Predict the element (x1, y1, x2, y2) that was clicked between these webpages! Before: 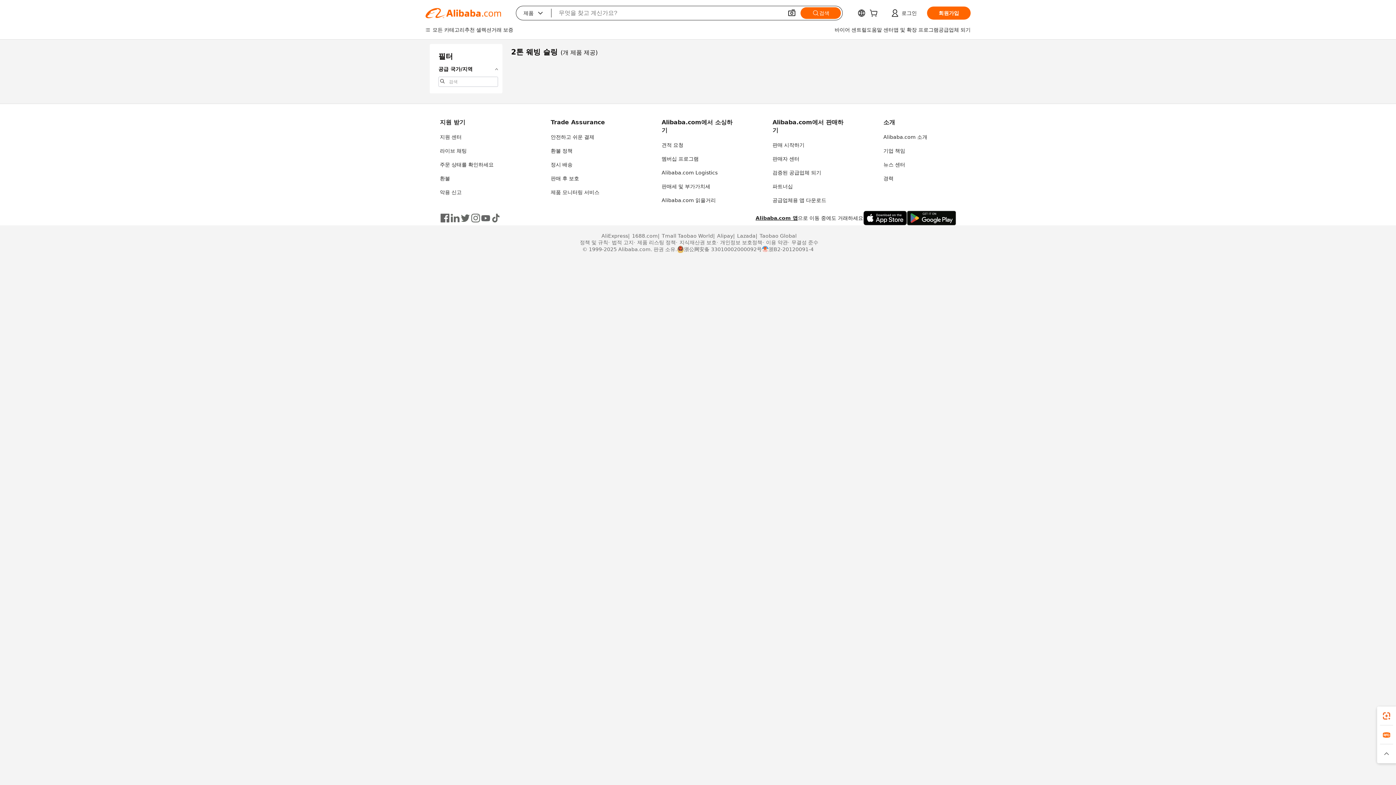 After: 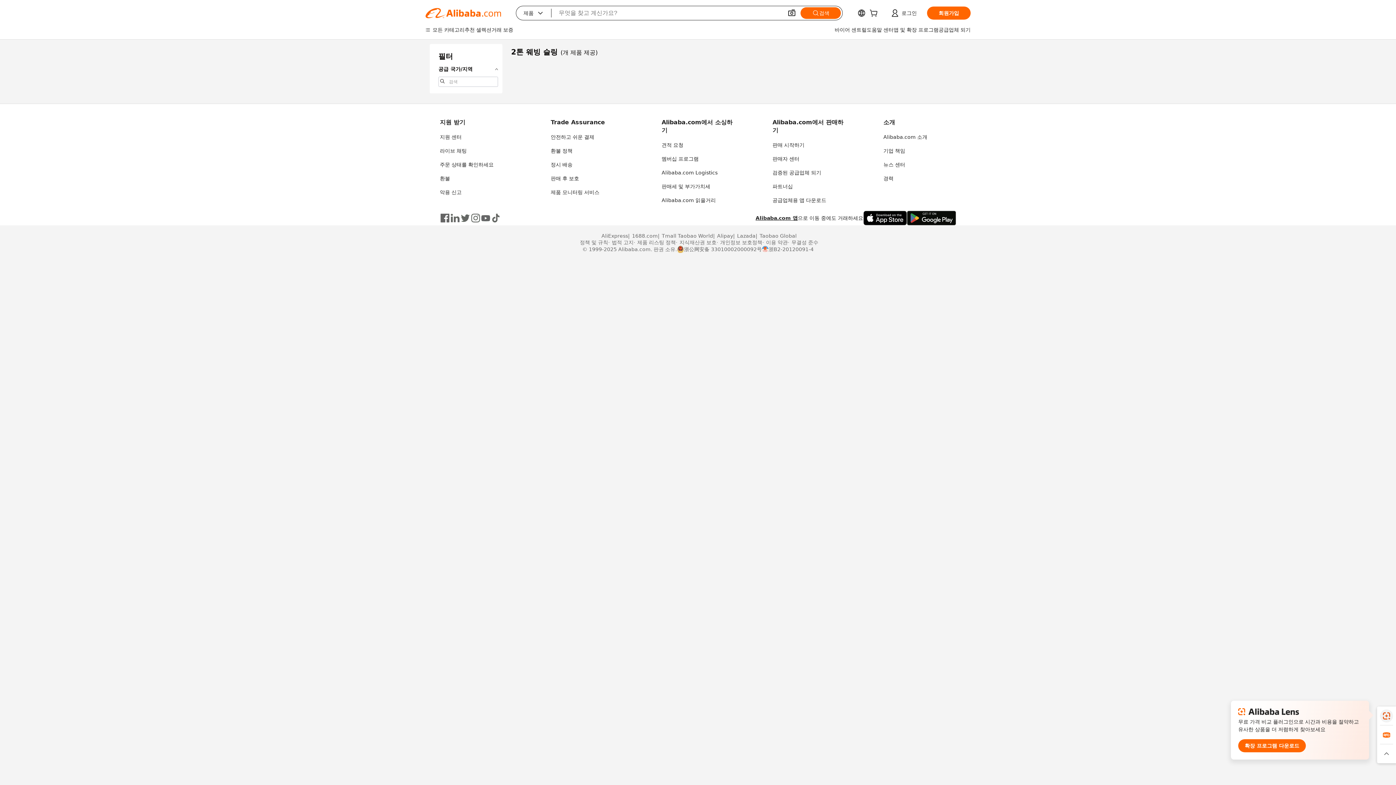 Action: bbox: (1377, 706, 1396, 725)